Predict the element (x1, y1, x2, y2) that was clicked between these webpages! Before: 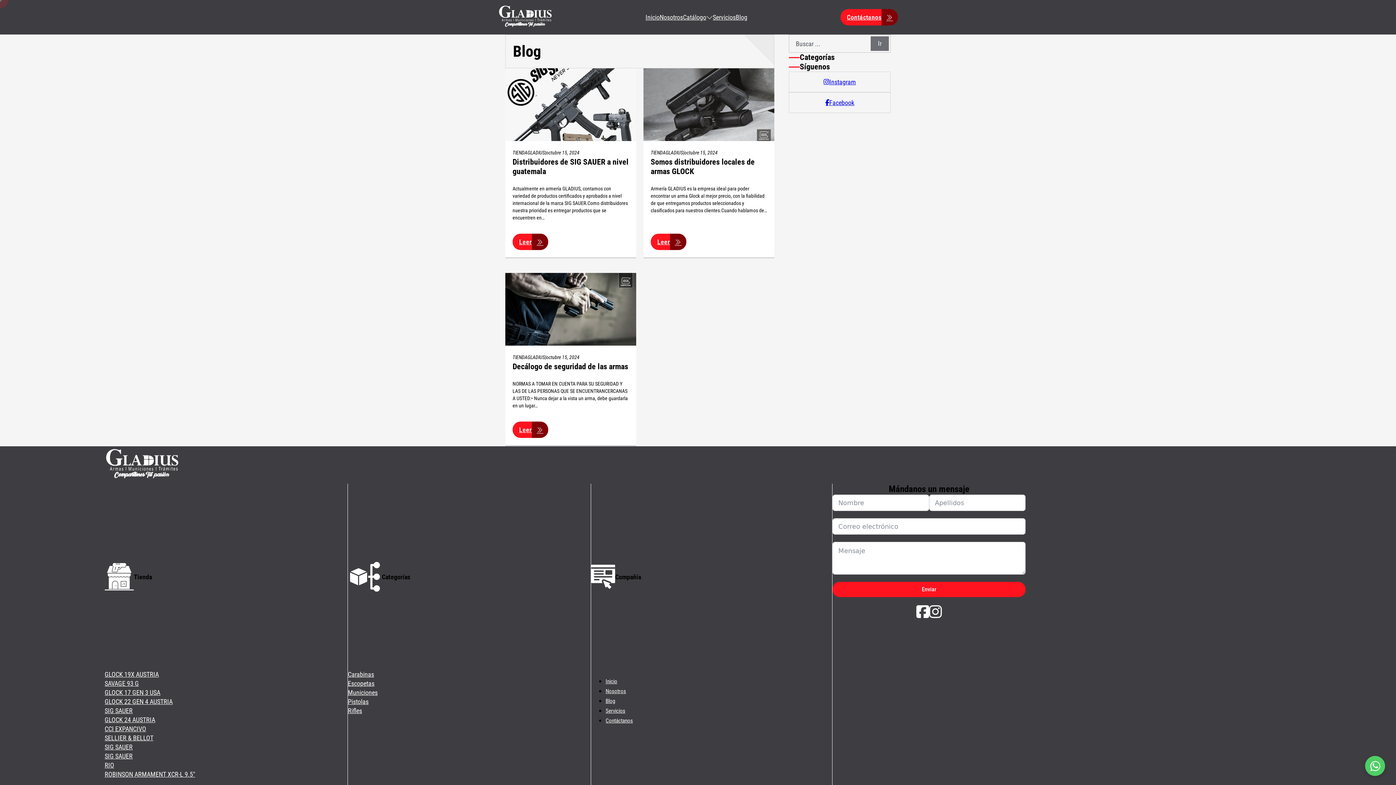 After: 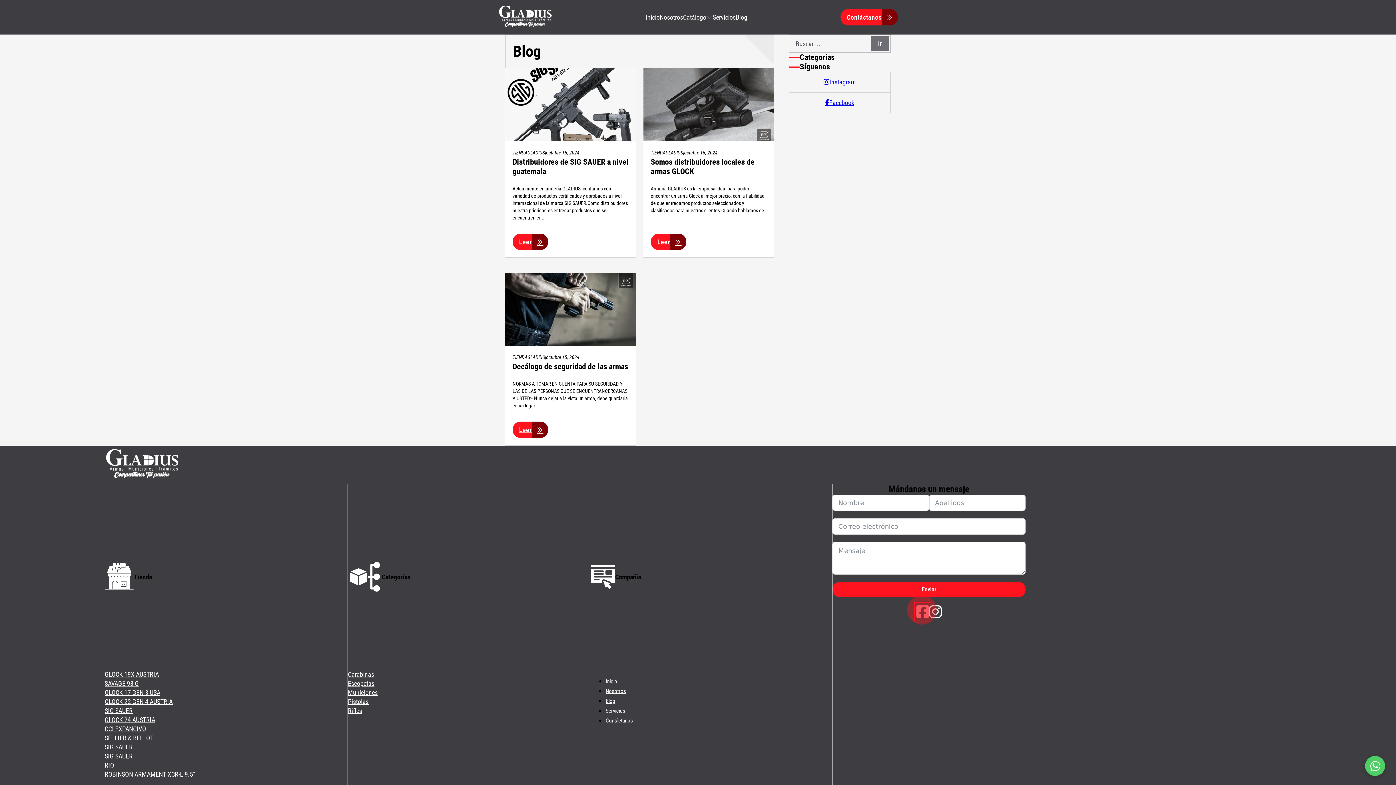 Action: bbox: (916, 604, 929, 619)